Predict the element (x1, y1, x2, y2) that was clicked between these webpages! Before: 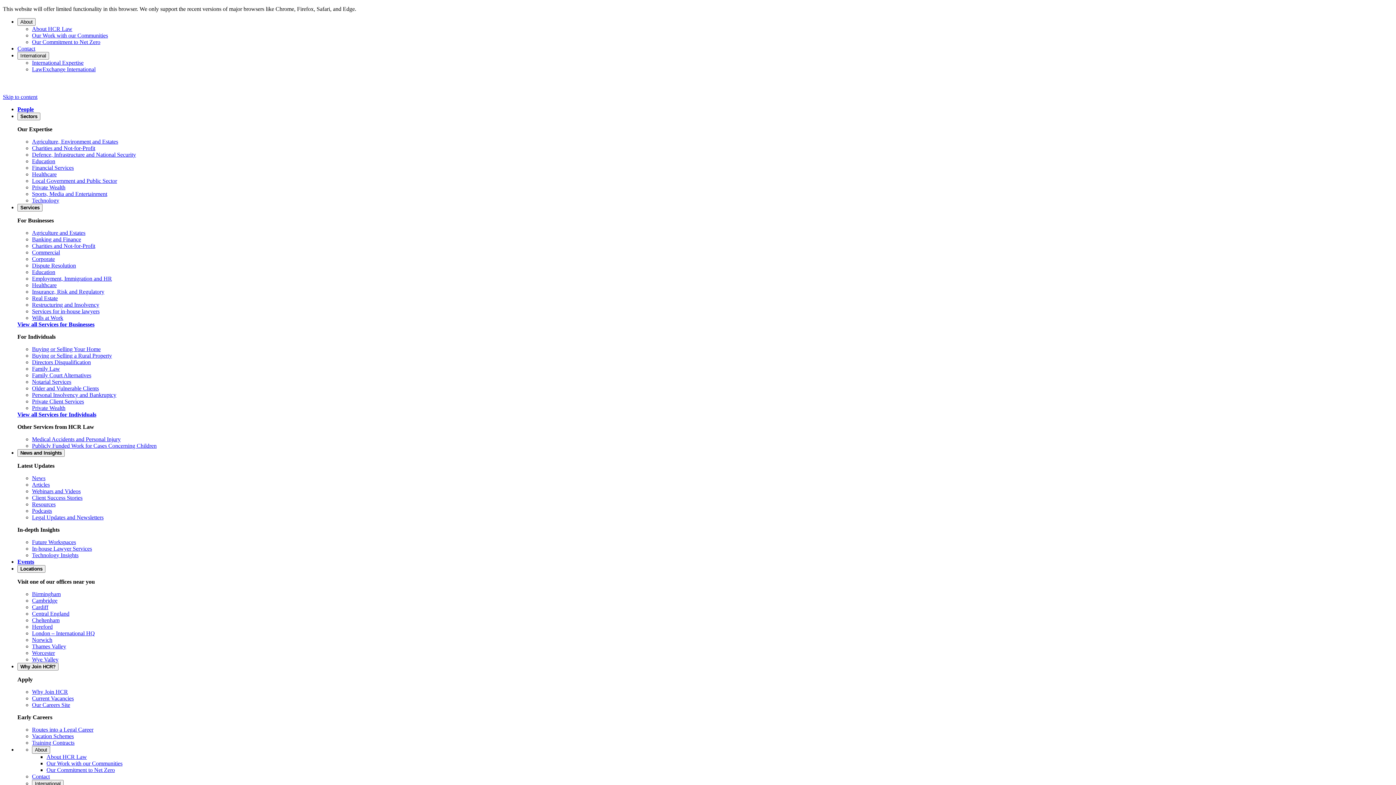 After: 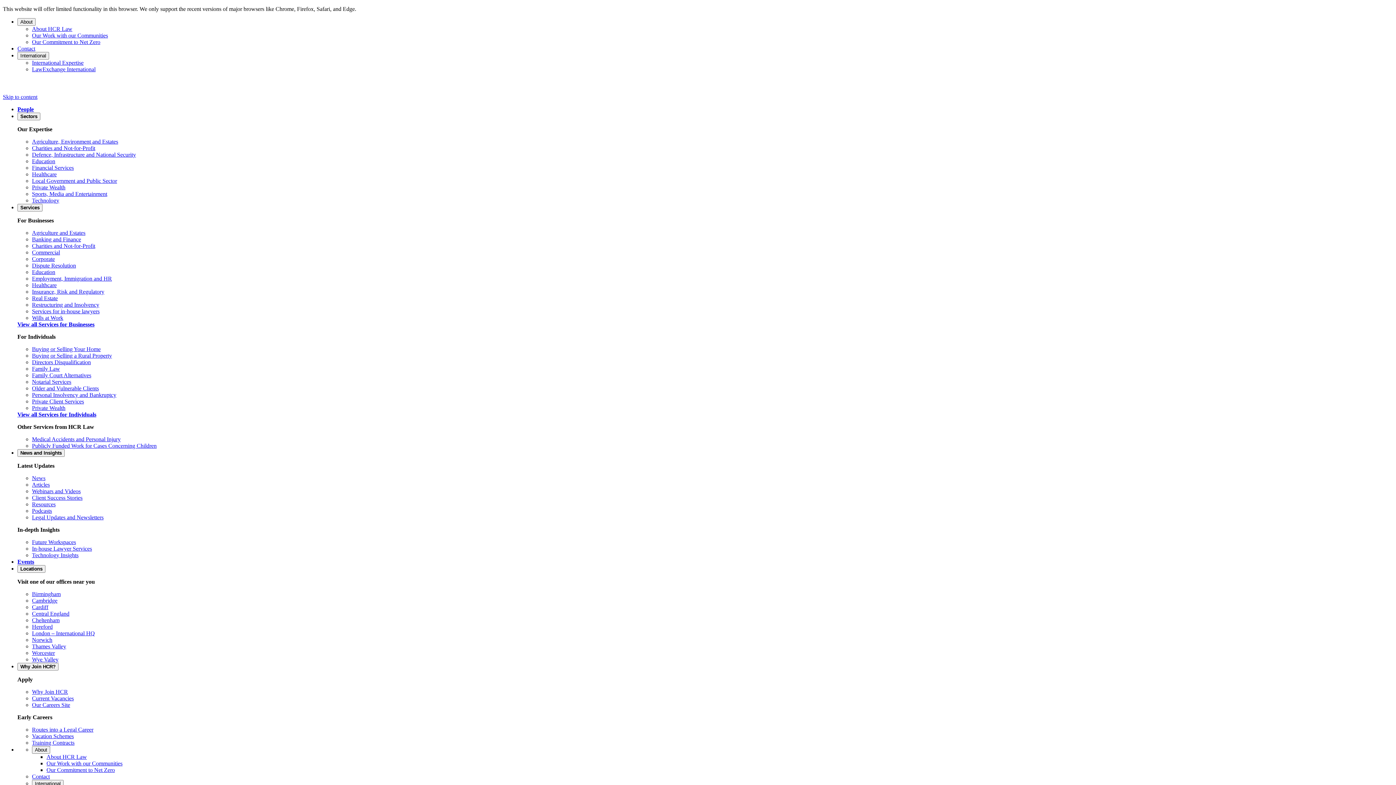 Action: label: Buying or Selling Your Home bbox: (32, 346, 100, 352)